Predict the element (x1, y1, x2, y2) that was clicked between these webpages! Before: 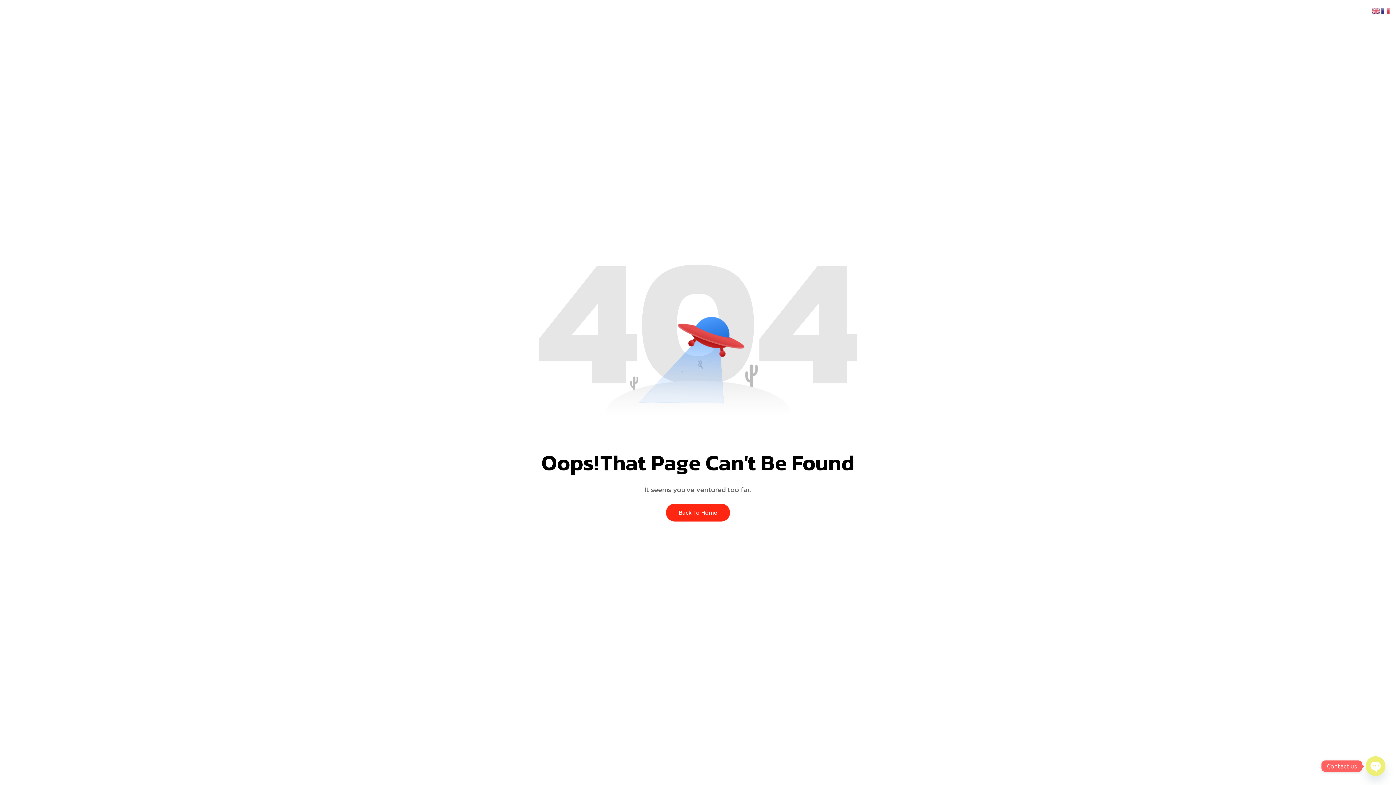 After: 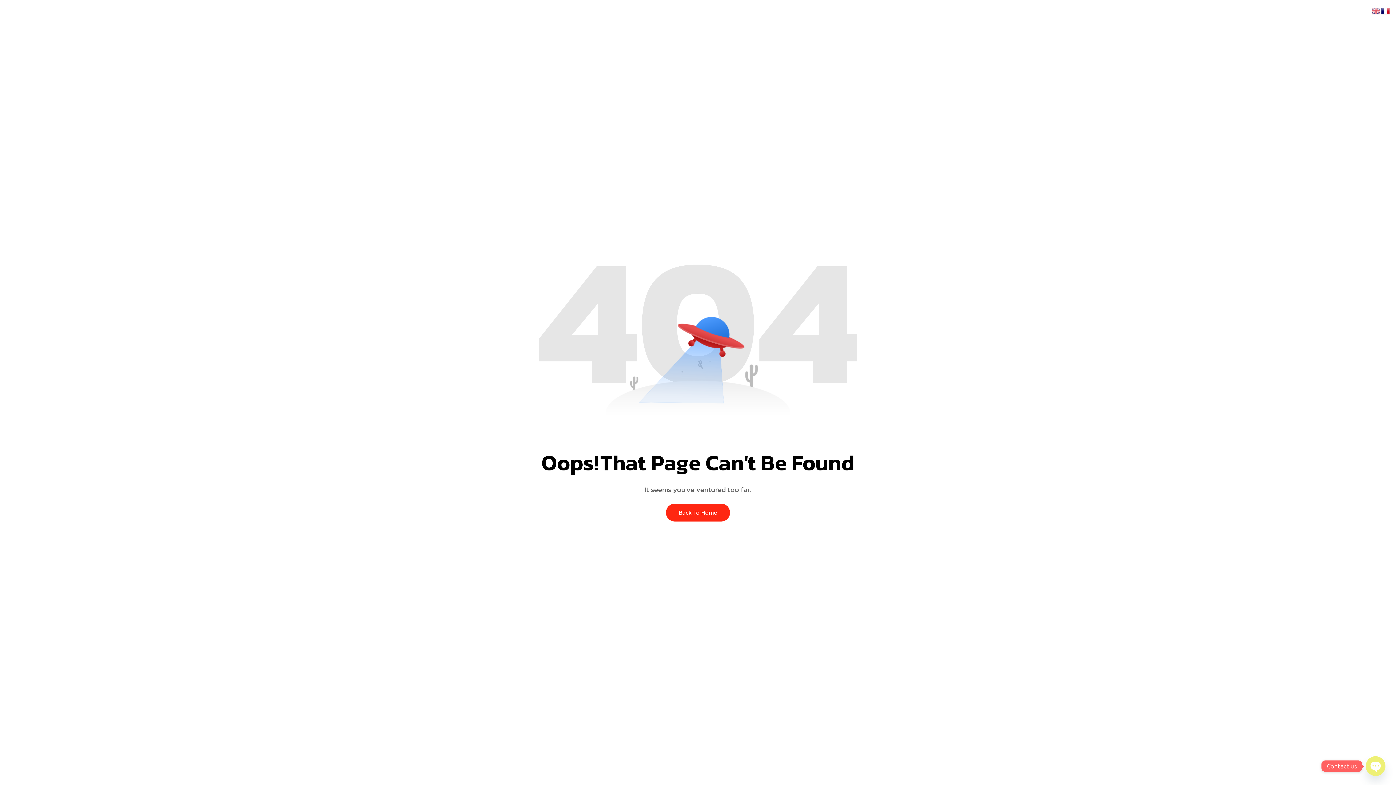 Action: bbox: (1381, 5, 1390, 14)